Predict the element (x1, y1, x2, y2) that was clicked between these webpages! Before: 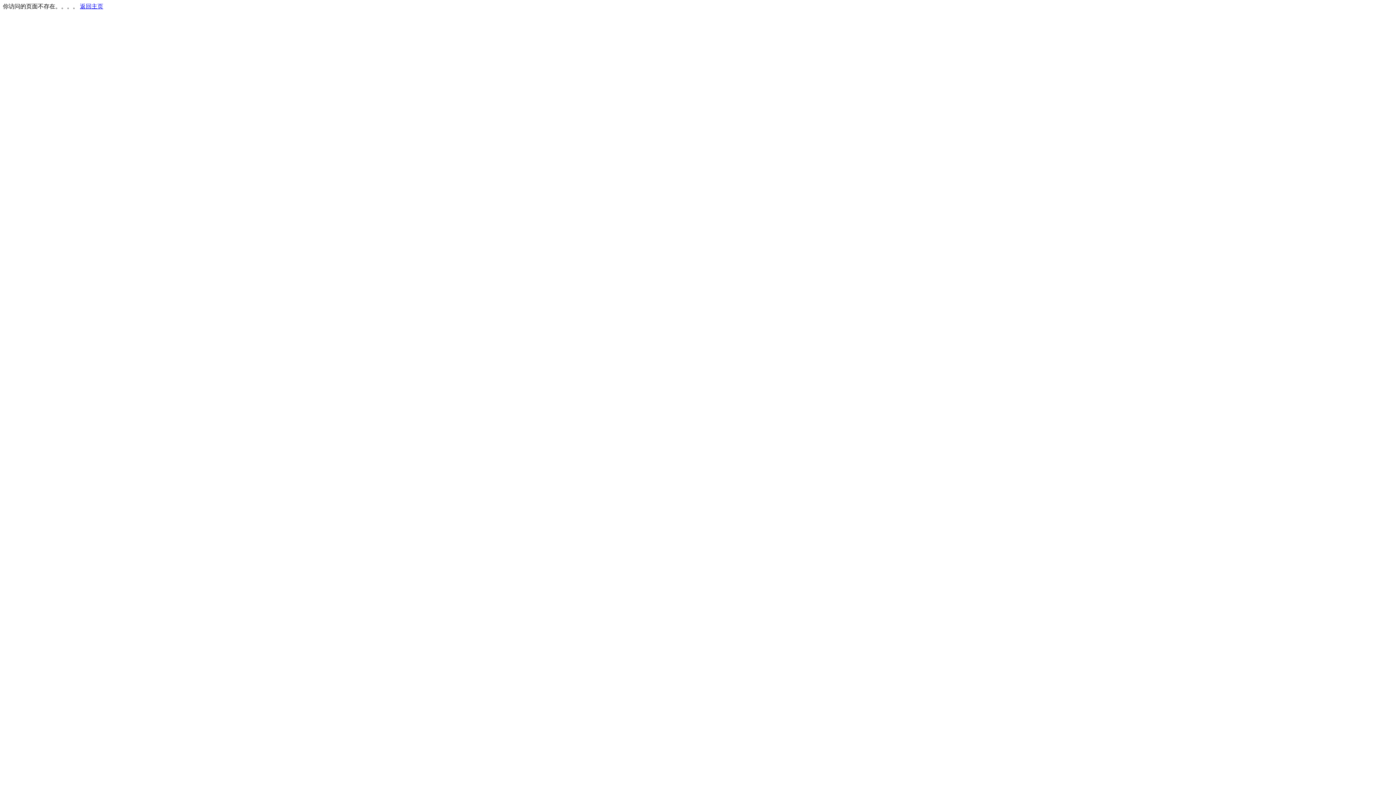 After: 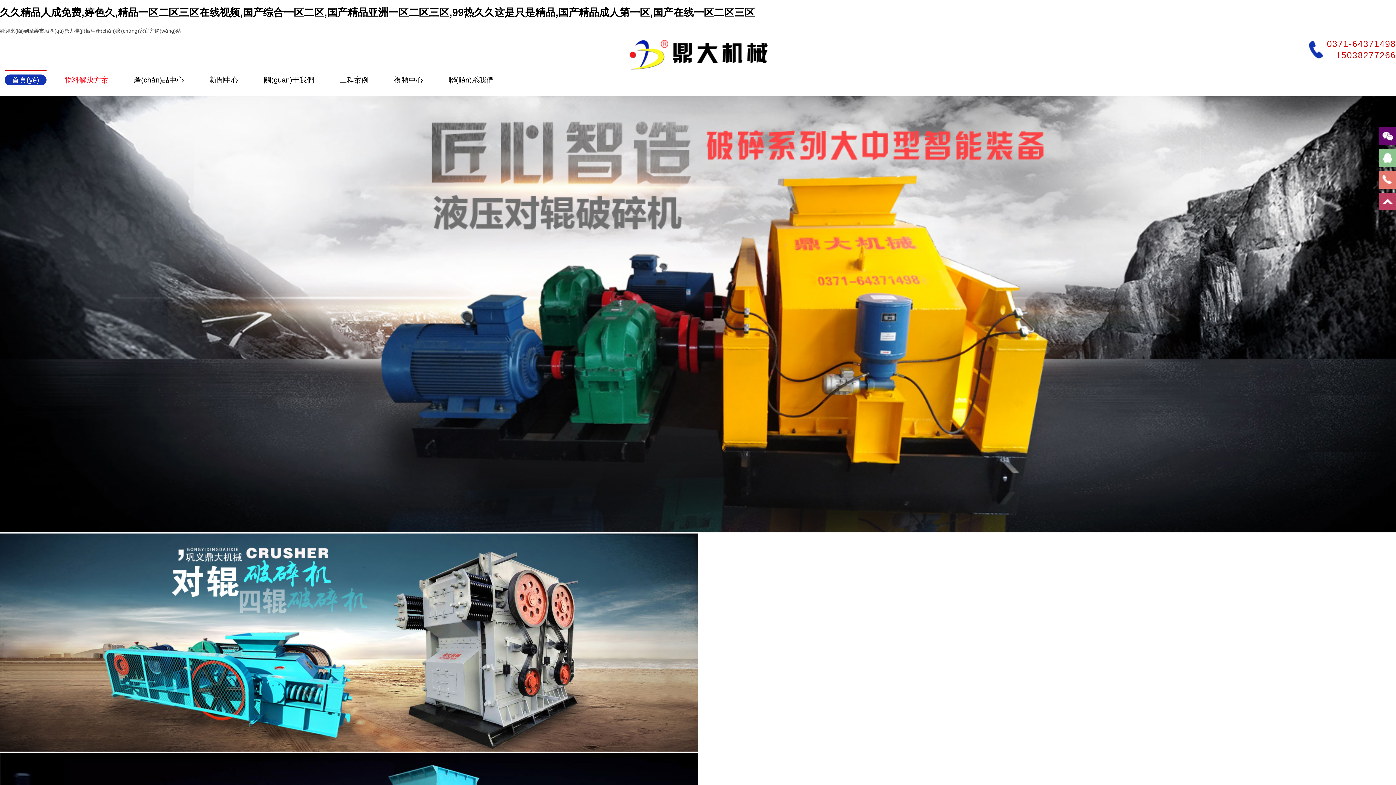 Action: bbox: (80, 3, 103, 9) label: 返回主页